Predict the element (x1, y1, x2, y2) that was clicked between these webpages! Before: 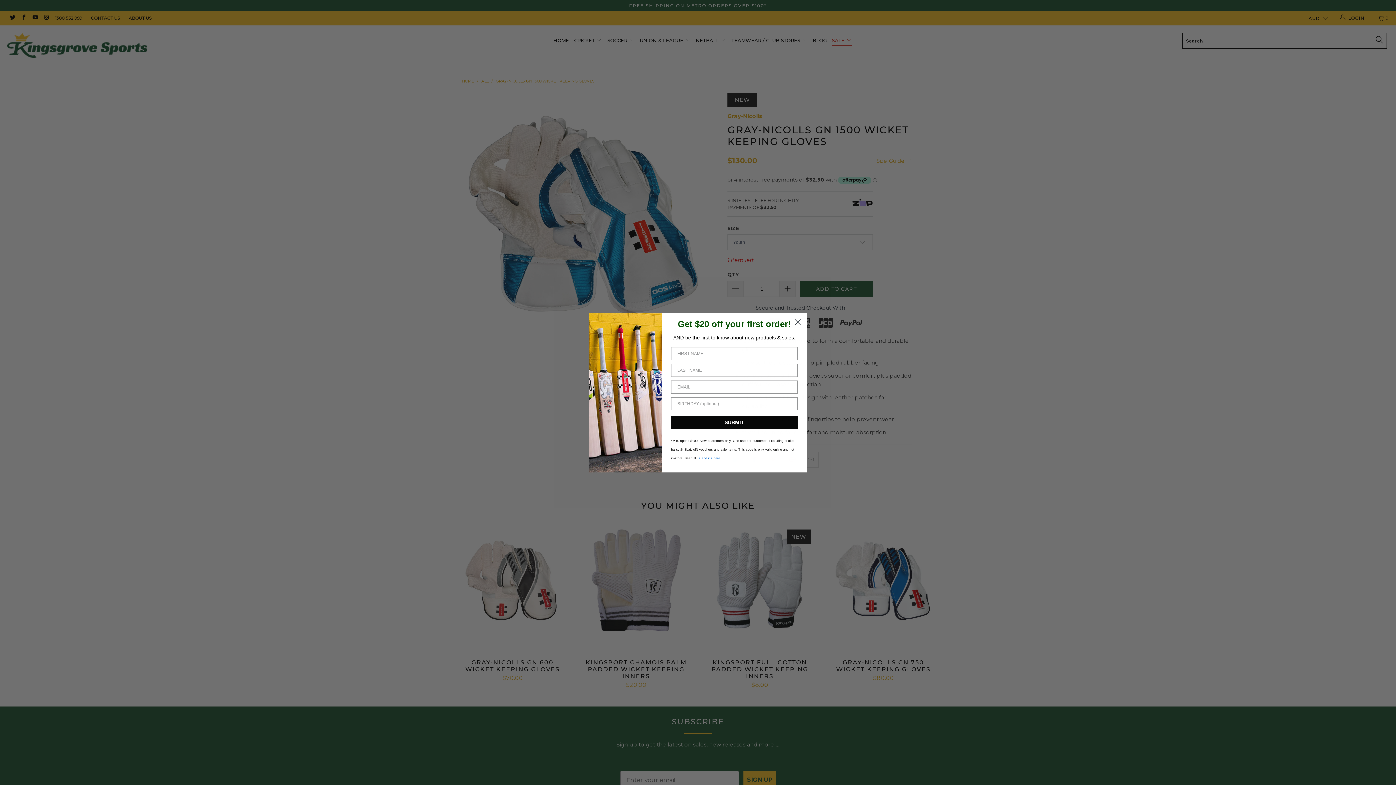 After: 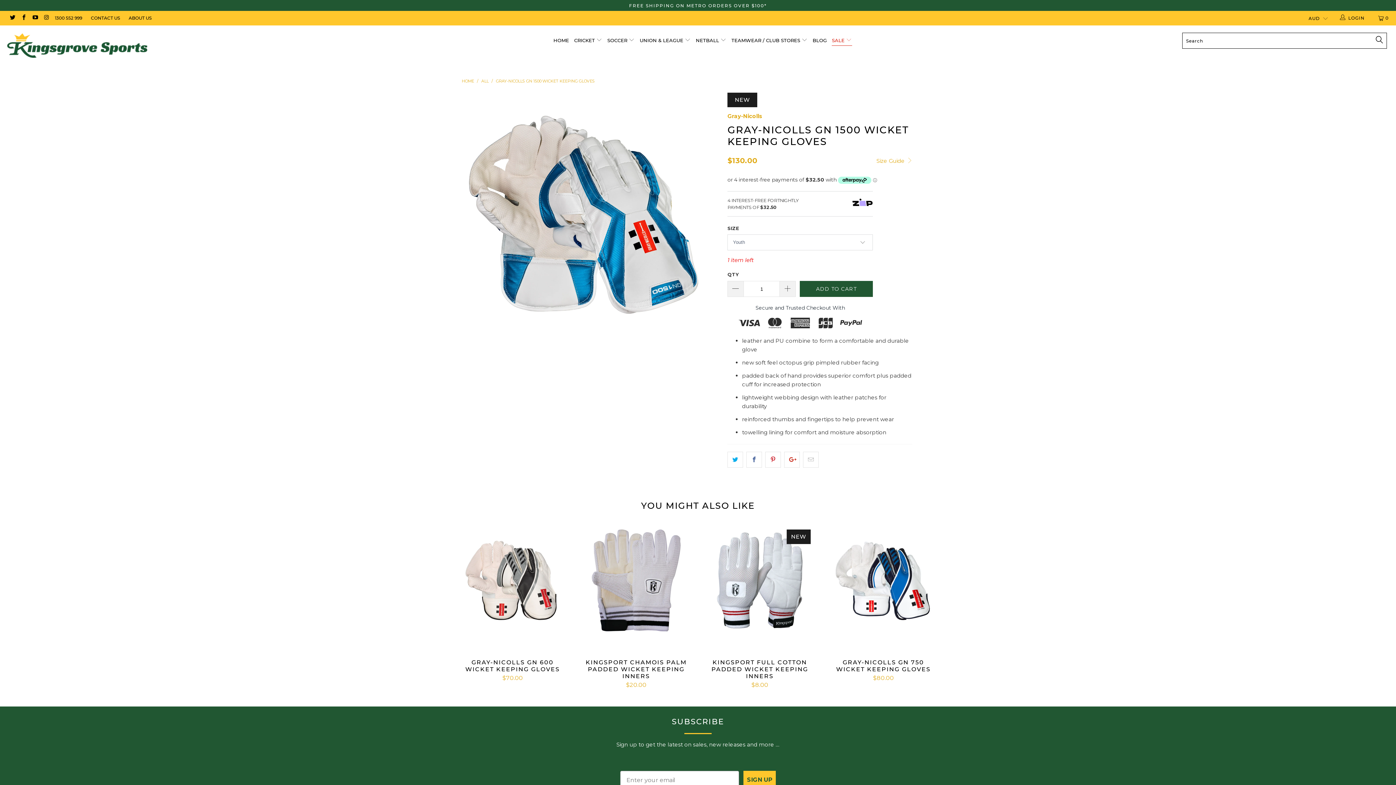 Action: label: Close dialog bbox: (791, 337, 804, 349)